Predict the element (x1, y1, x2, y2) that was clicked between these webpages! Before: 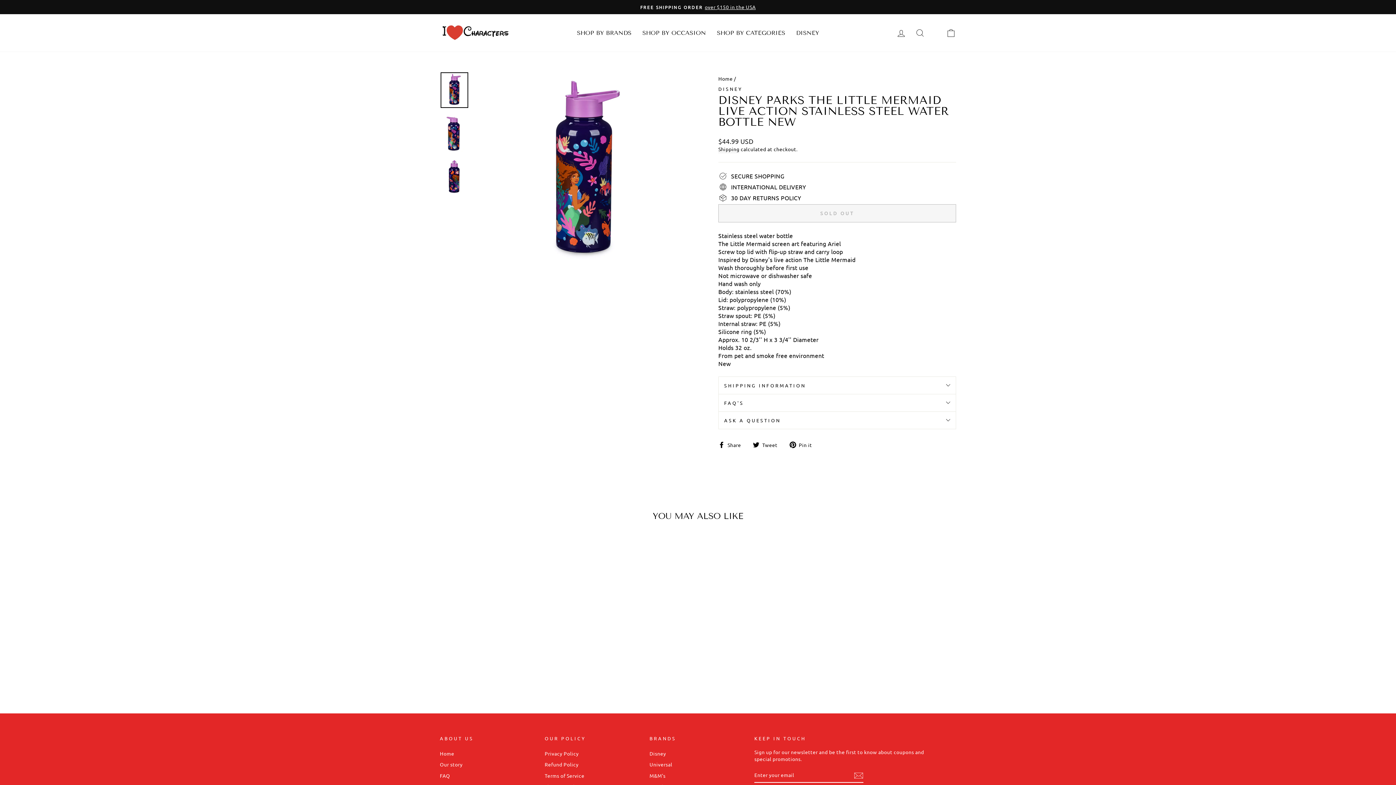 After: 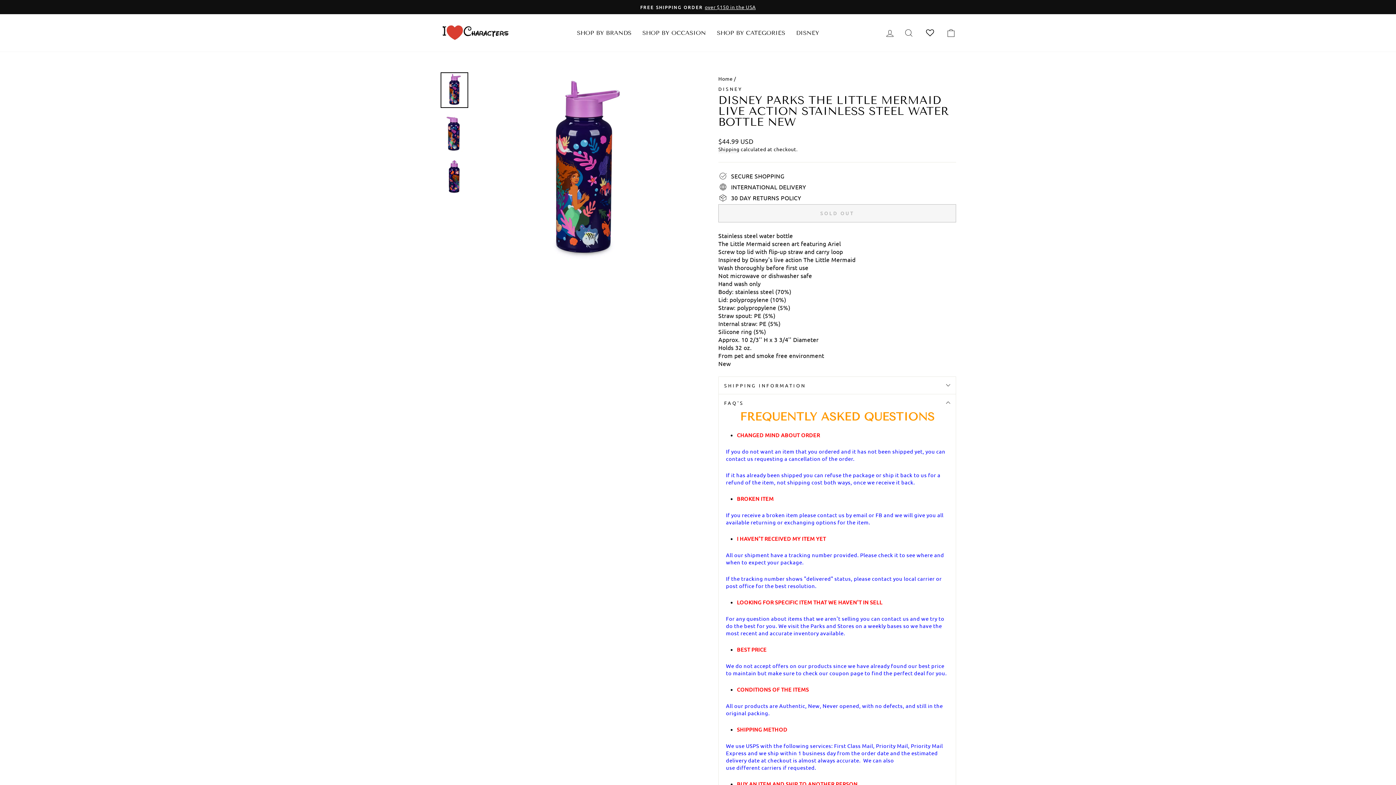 Action: bbox: (718, 394, 956, 411) label: FAQ'S